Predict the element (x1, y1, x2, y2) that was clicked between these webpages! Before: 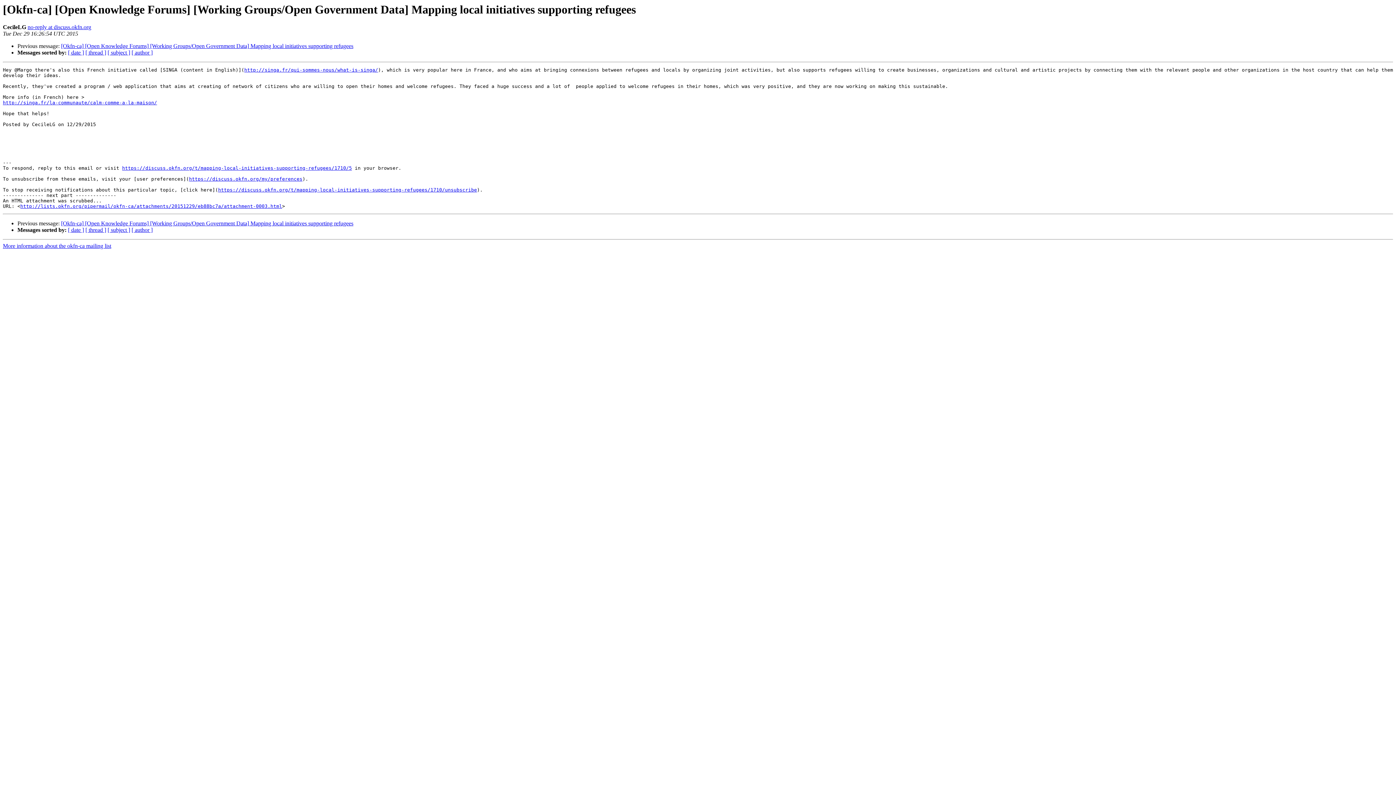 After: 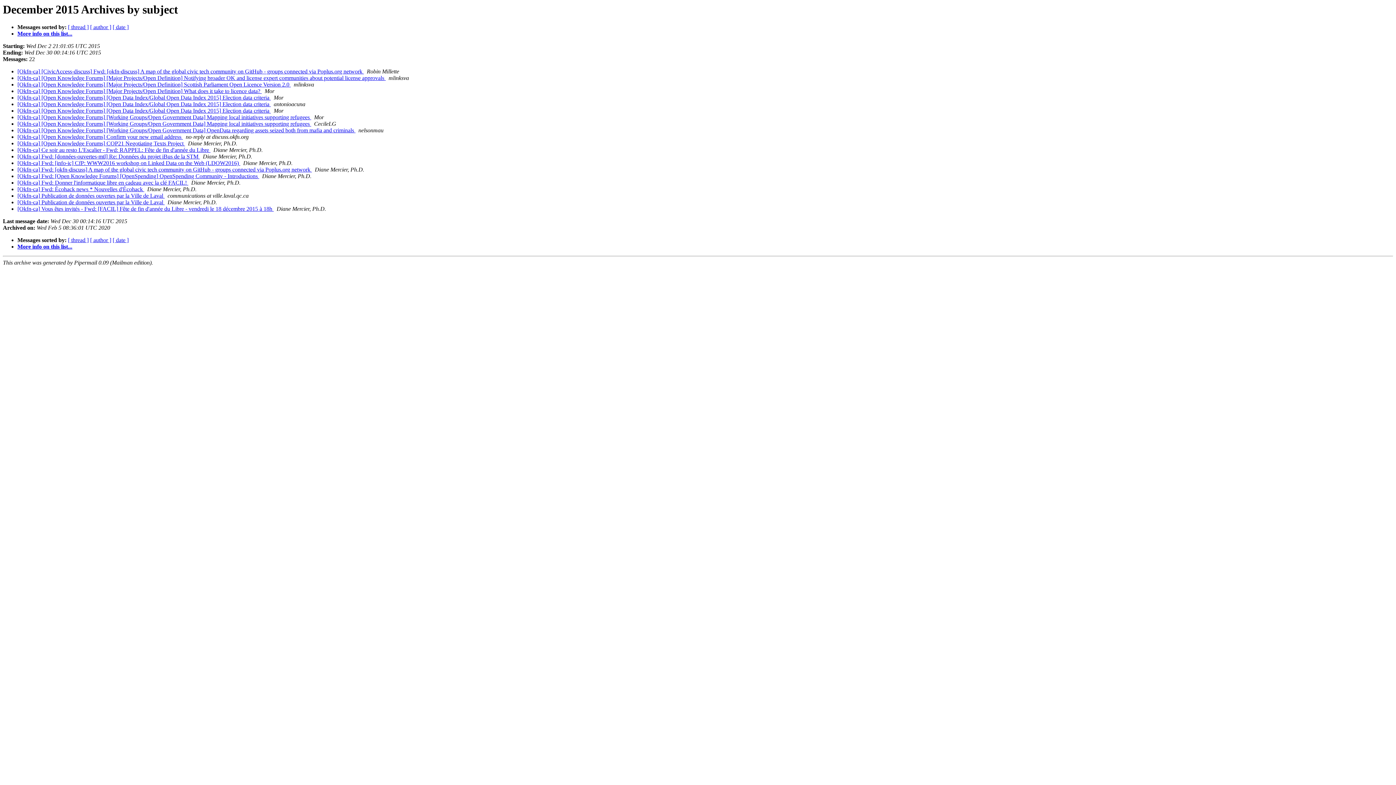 Action: bbox: (107, 49, 130, 55) label: [ subject ]